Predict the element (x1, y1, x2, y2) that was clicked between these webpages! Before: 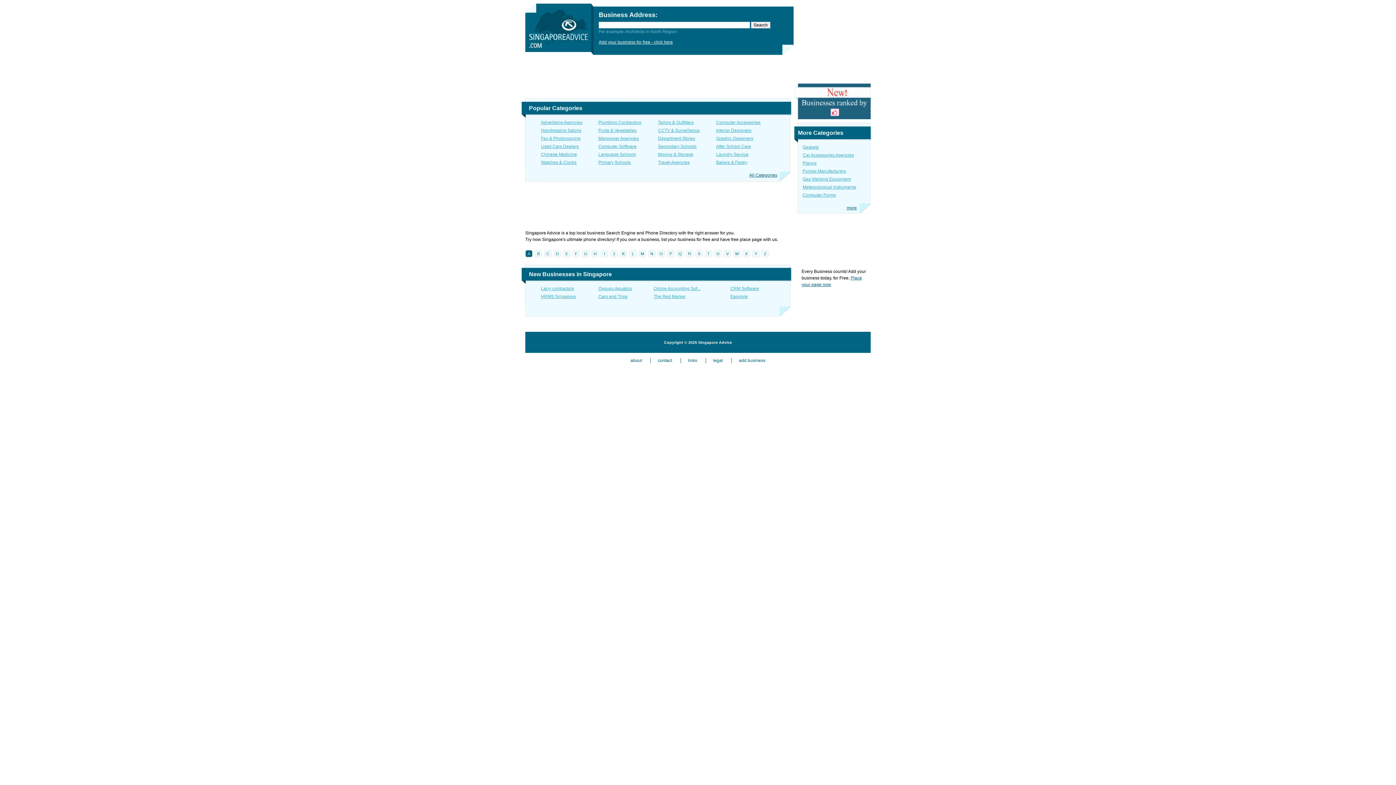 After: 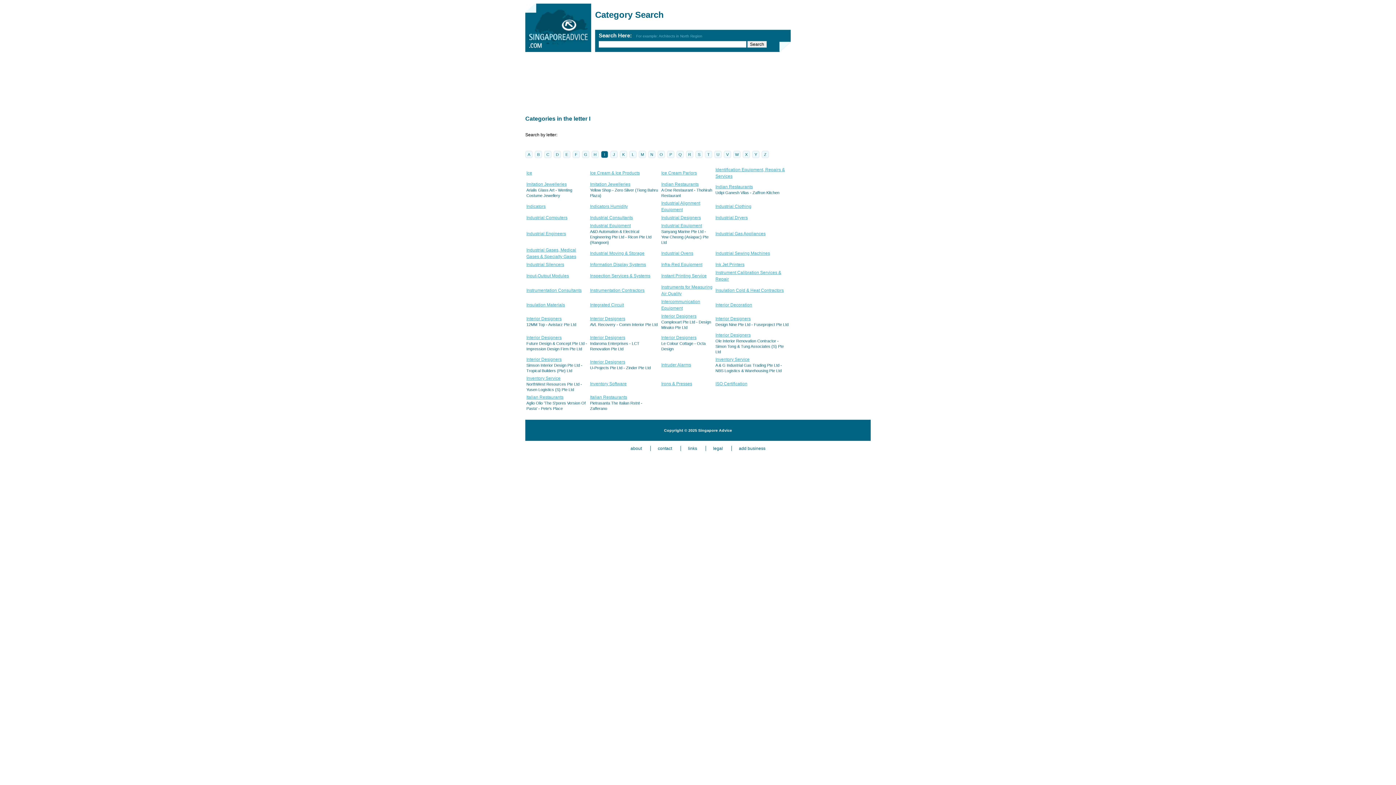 Action: label: I bbox: (601, 250, 608, 257)